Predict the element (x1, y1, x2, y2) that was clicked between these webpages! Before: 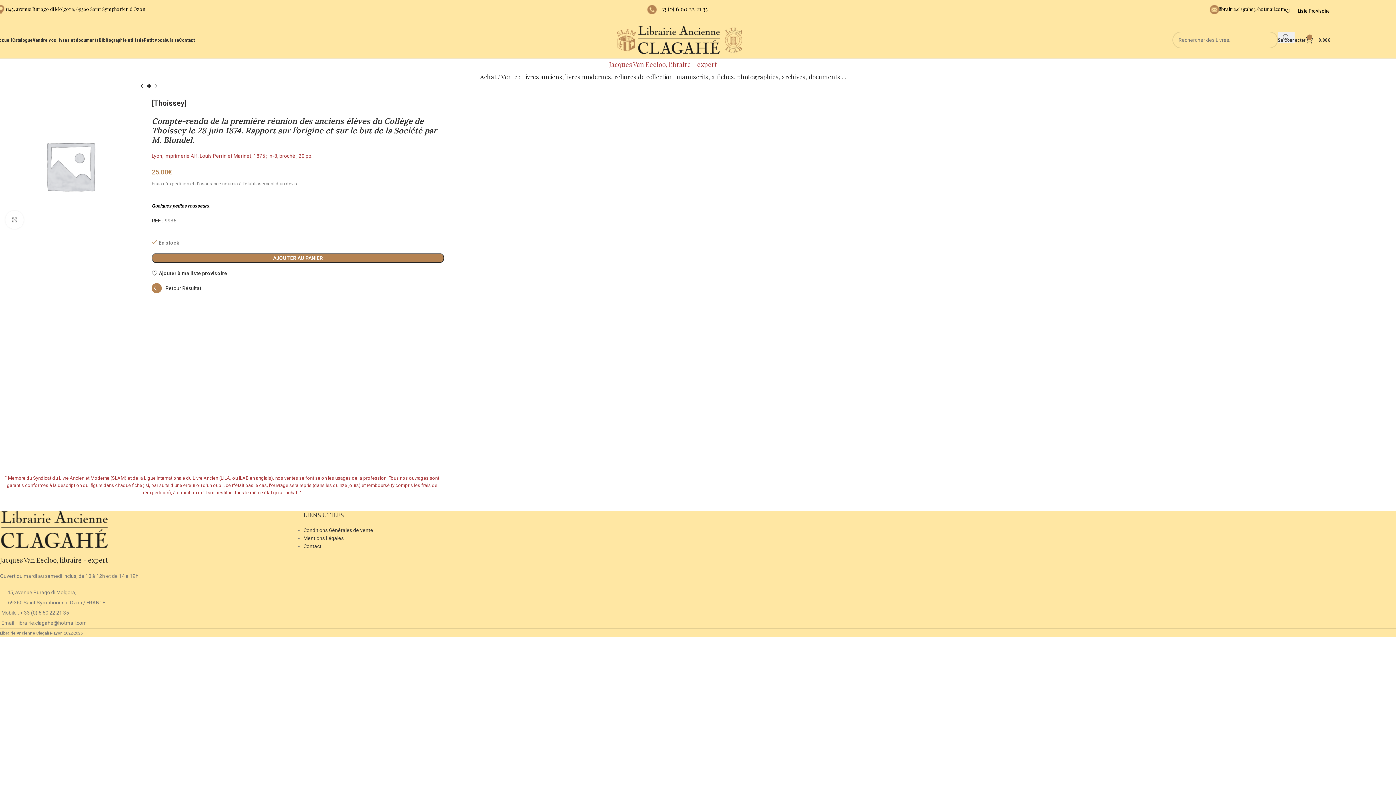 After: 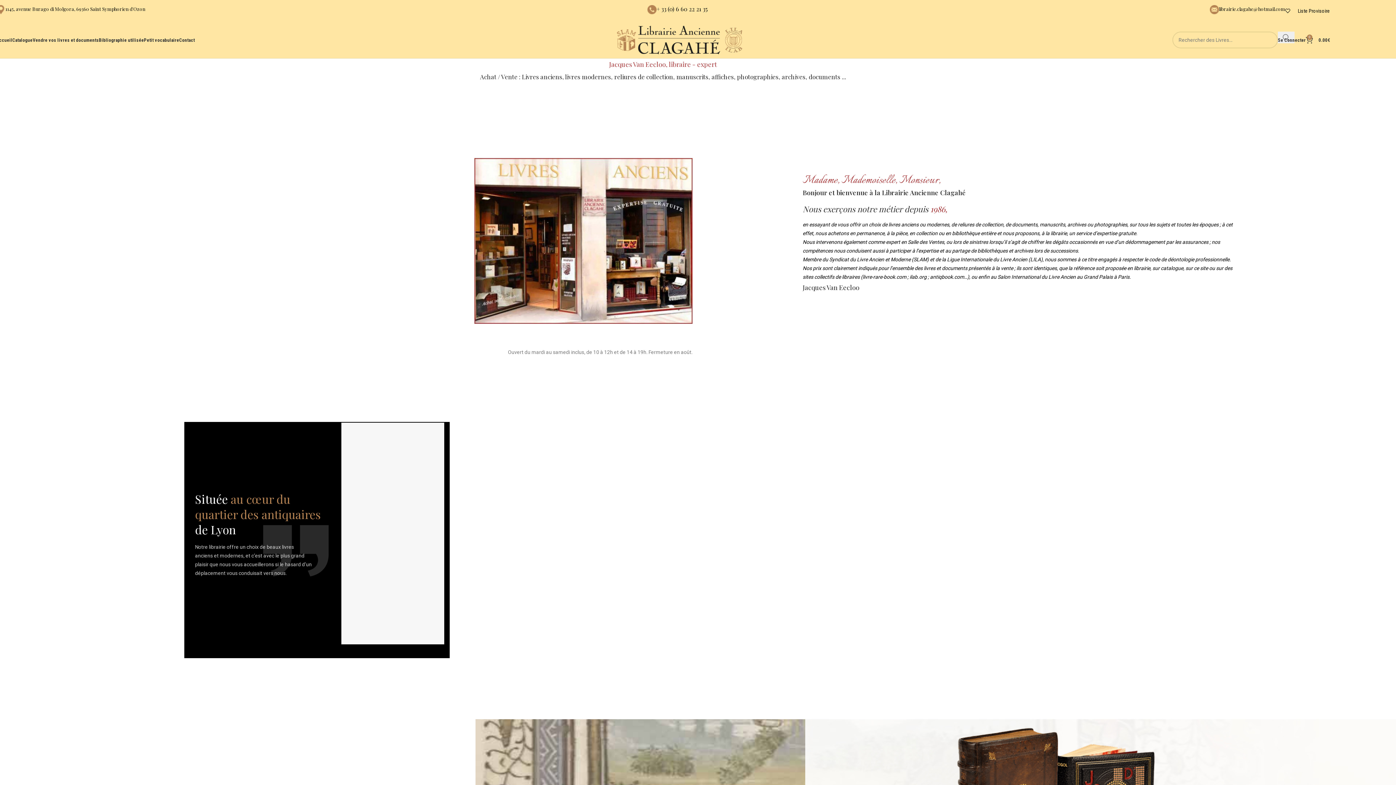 Action: label: Site logo bbox: (615, 36, 637, 42)